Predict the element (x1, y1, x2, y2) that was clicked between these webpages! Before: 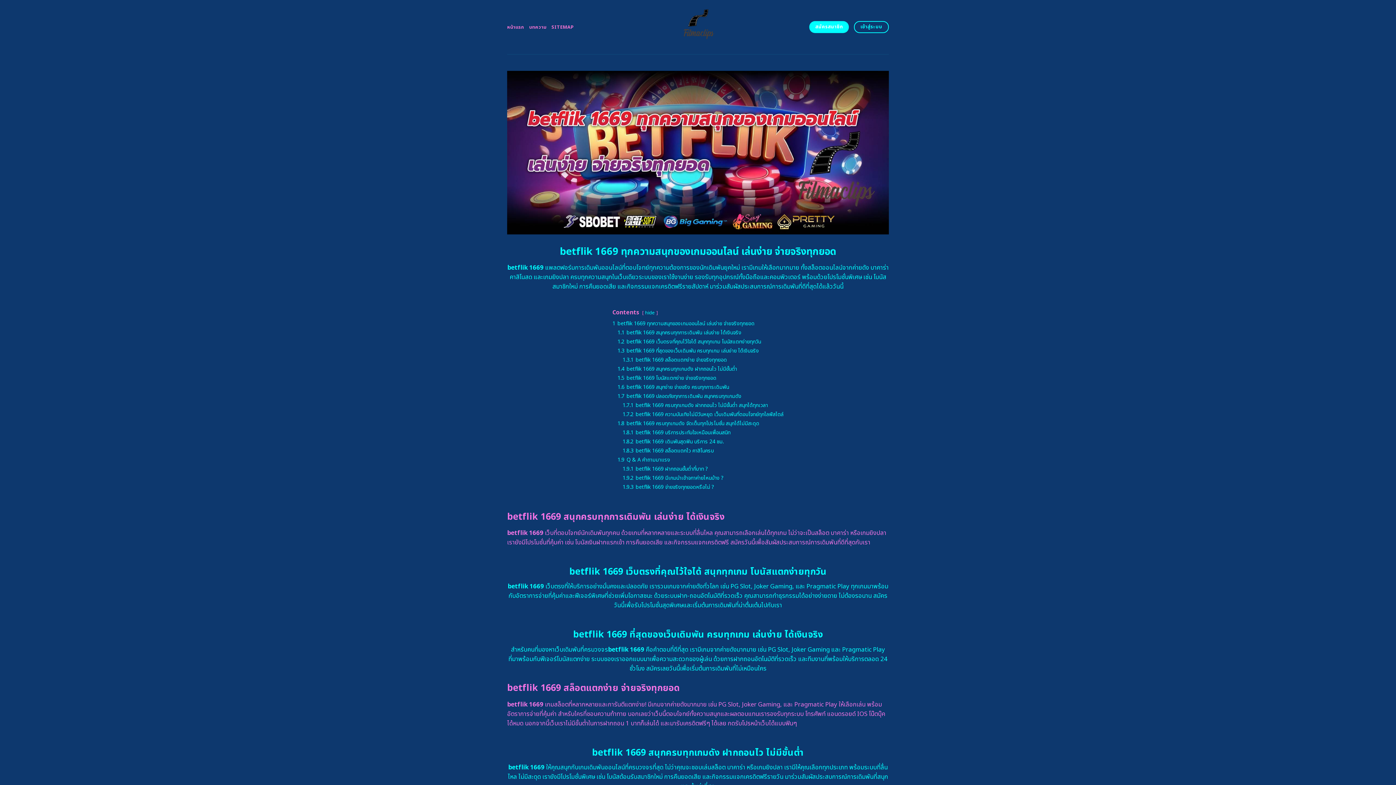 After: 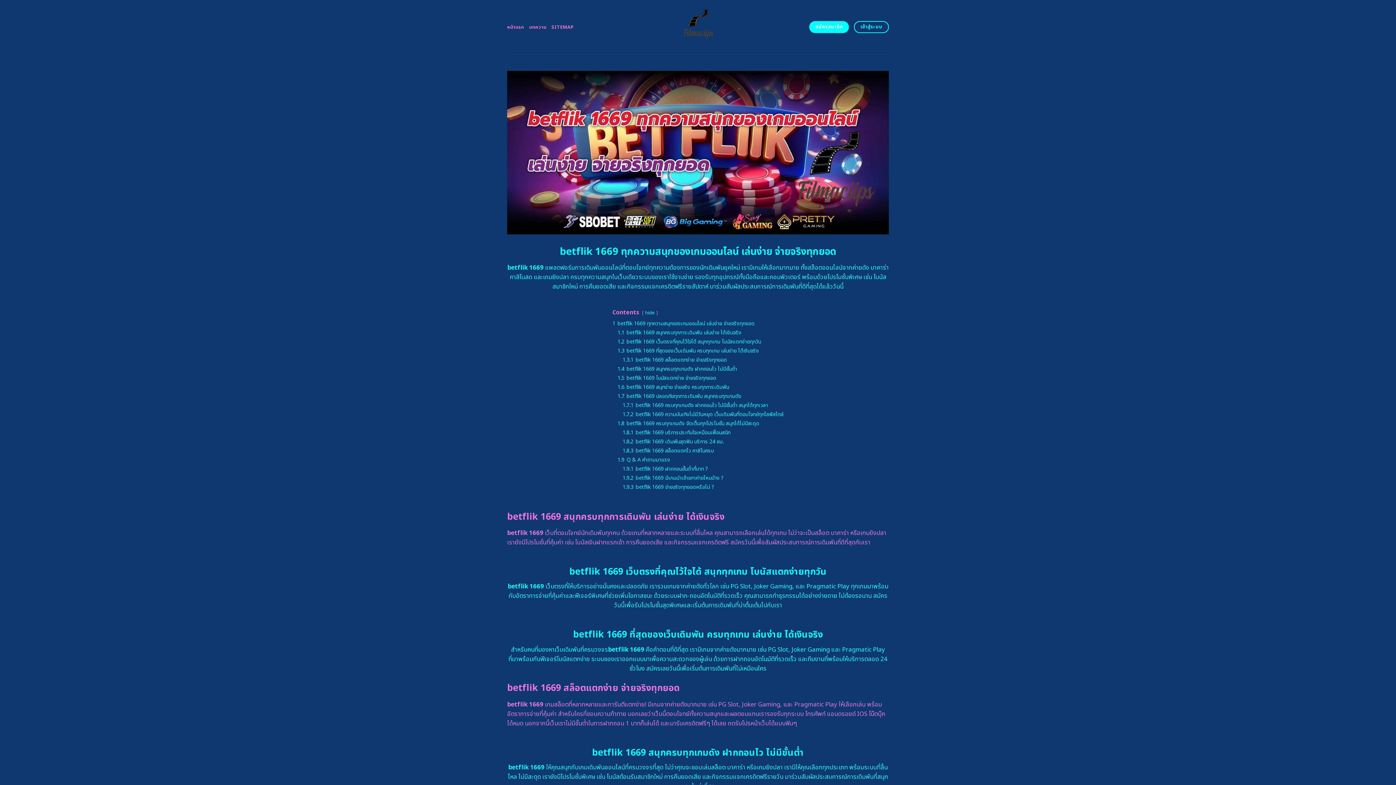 Action: label: betflik 1669 bbox: (507, 263, 543, 272)